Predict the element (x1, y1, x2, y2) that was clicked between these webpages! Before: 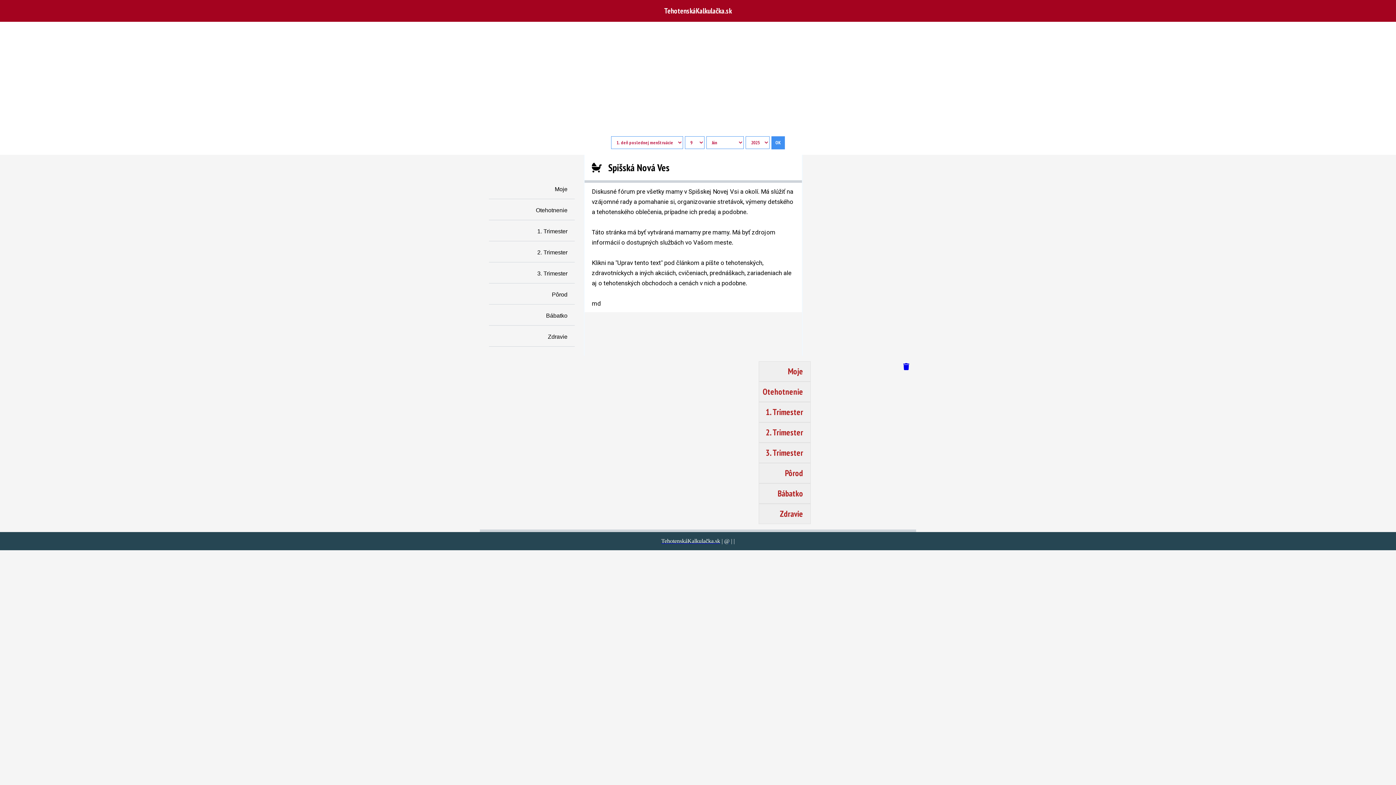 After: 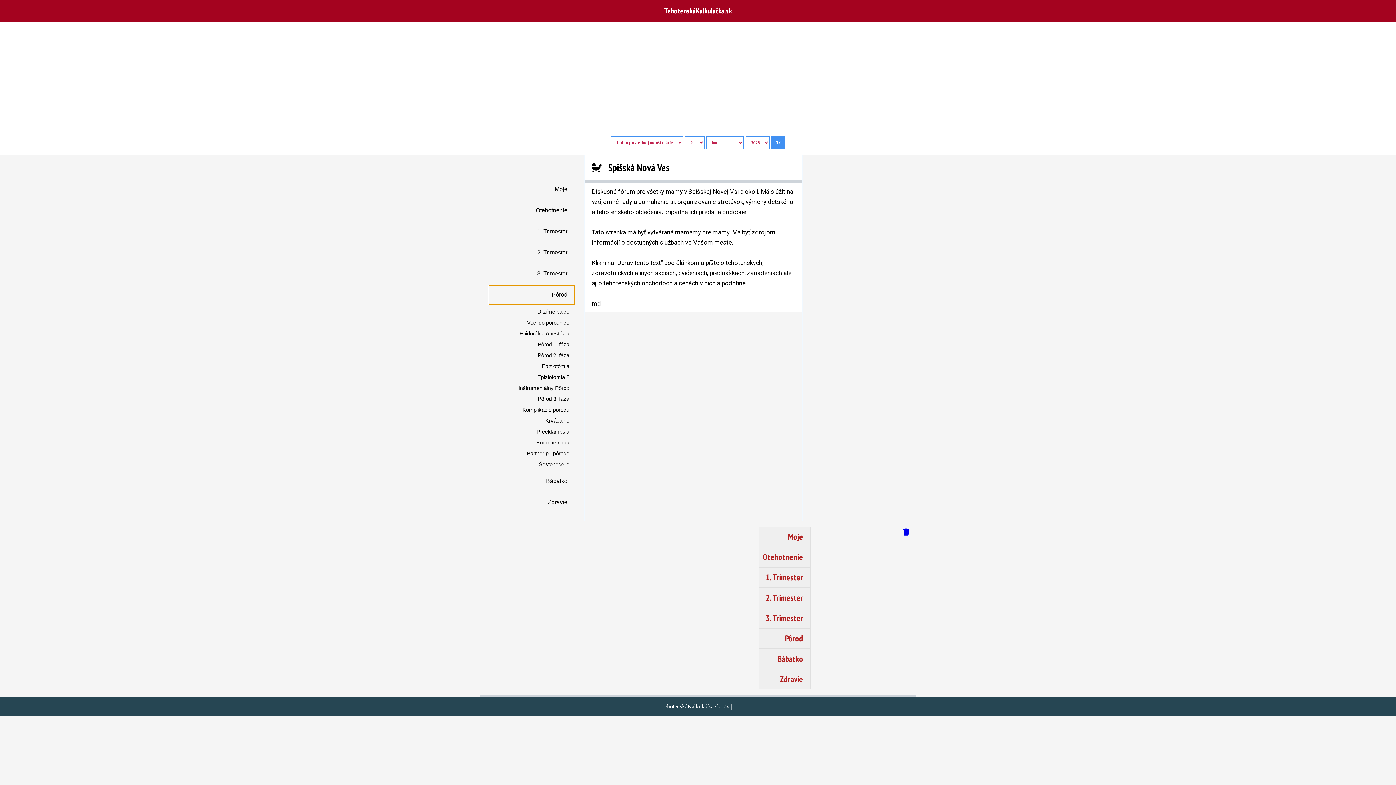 Action: bbox: (489, 285, 574, 304) label: Pôrod